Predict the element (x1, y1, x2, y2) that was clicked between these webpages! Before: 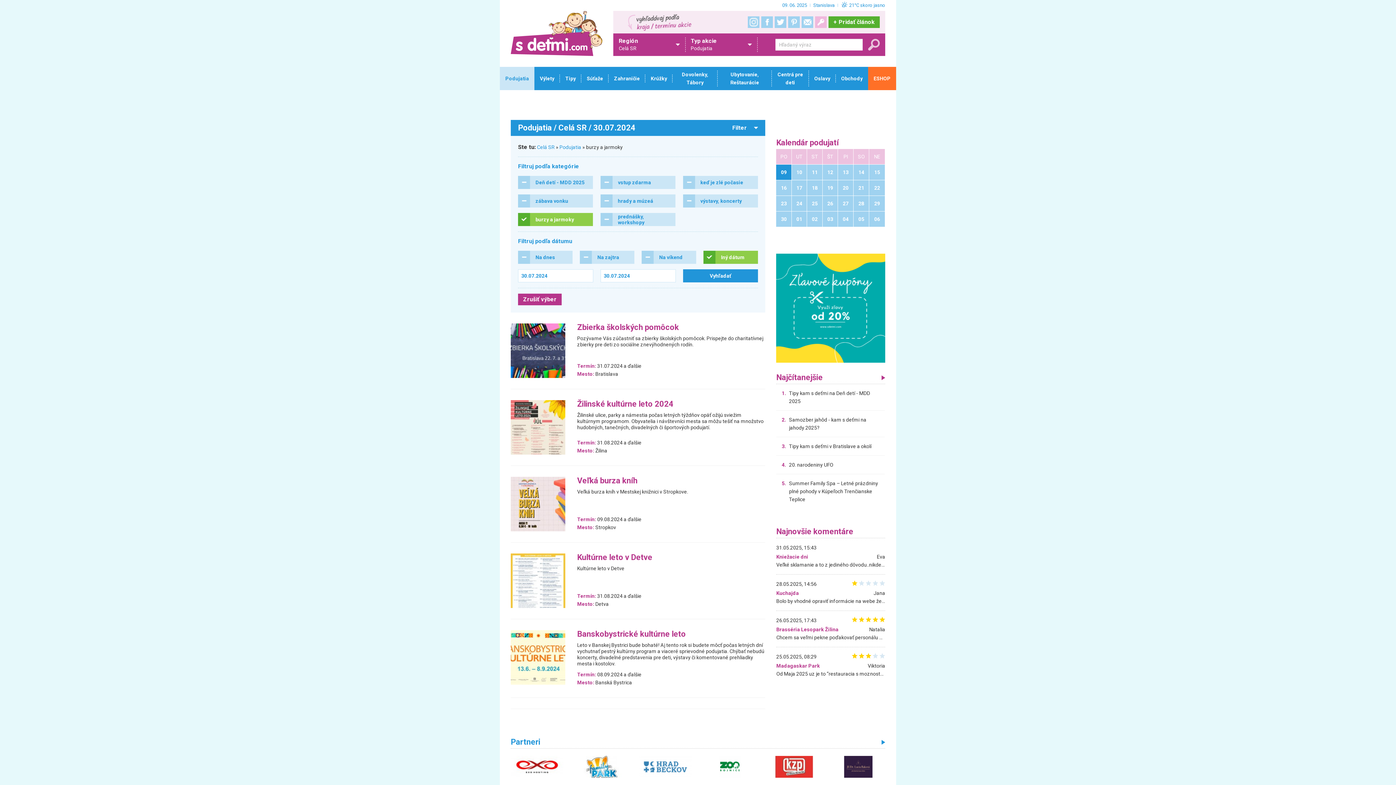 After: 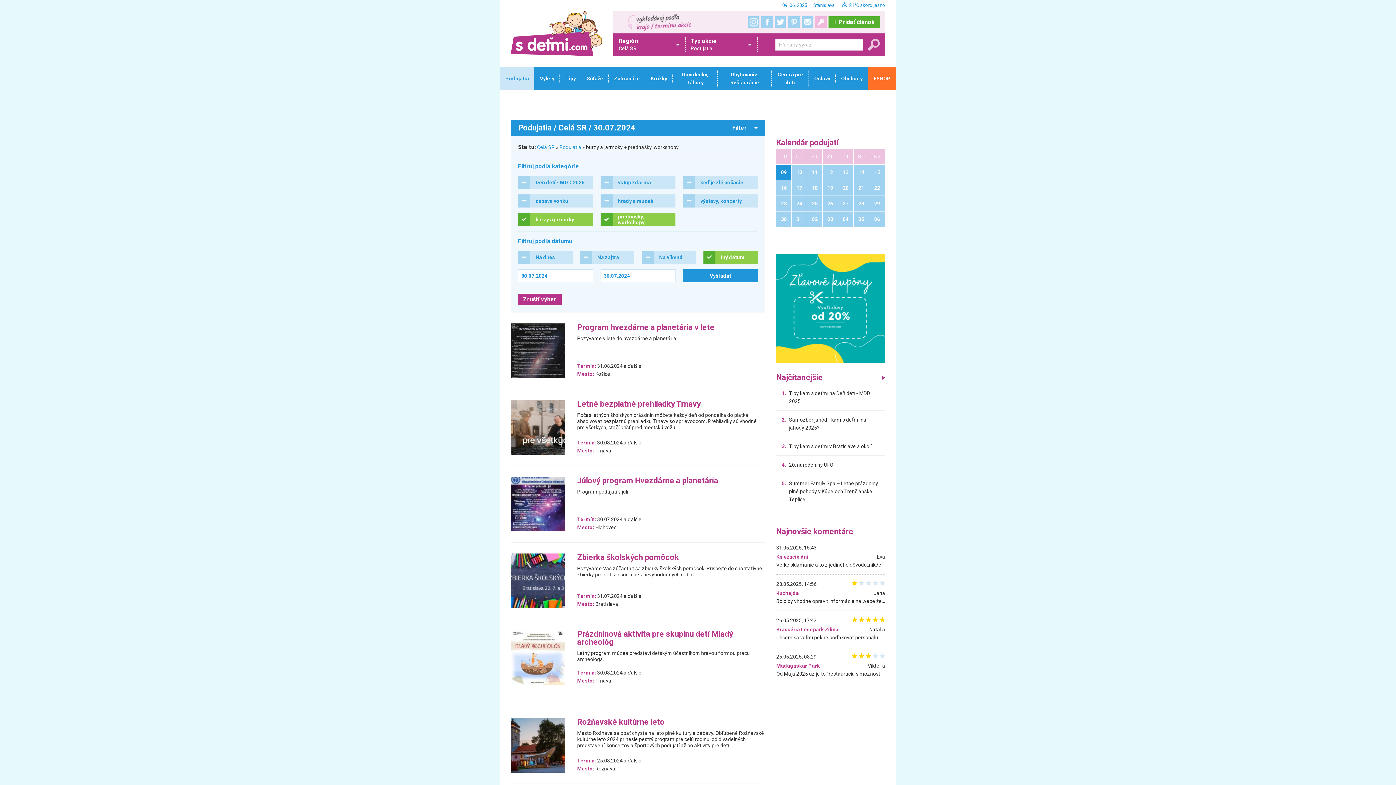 Action: label: prednášky, workshopy bbox: (600, 213, 675, 226)